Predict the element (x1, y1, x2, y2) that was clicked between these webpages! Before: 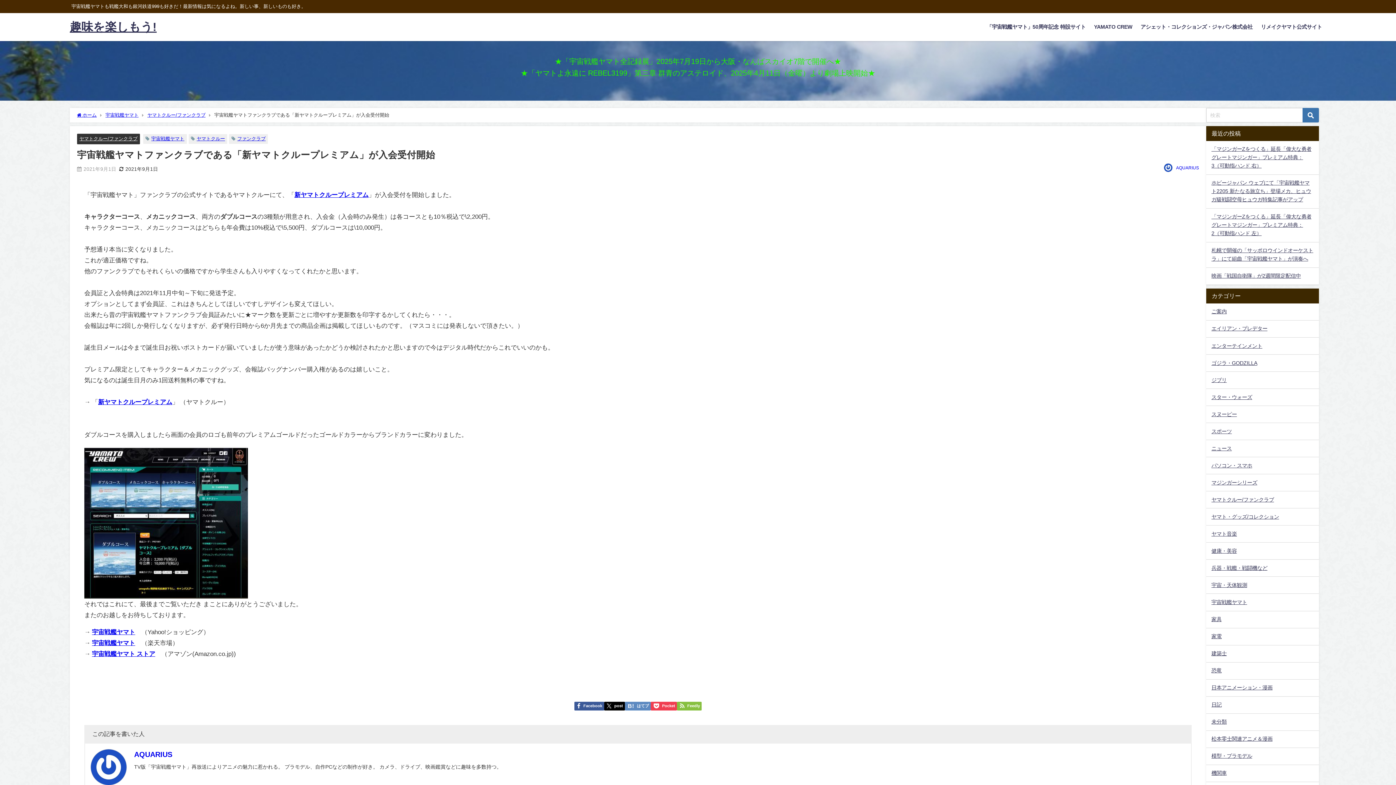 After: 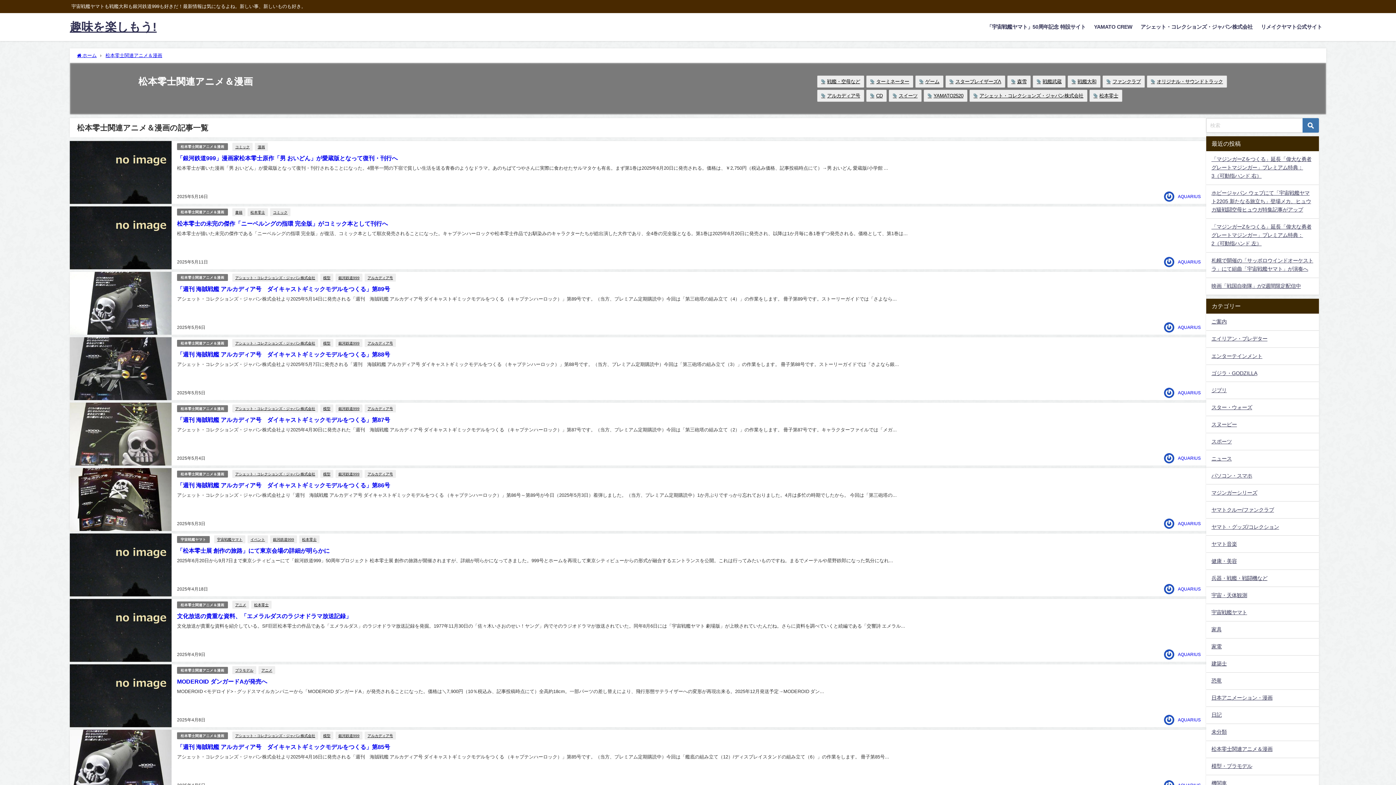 Action: label: 松本零士関連アニメ＆漫画 bbox: (1206, 731, 1319, 747)